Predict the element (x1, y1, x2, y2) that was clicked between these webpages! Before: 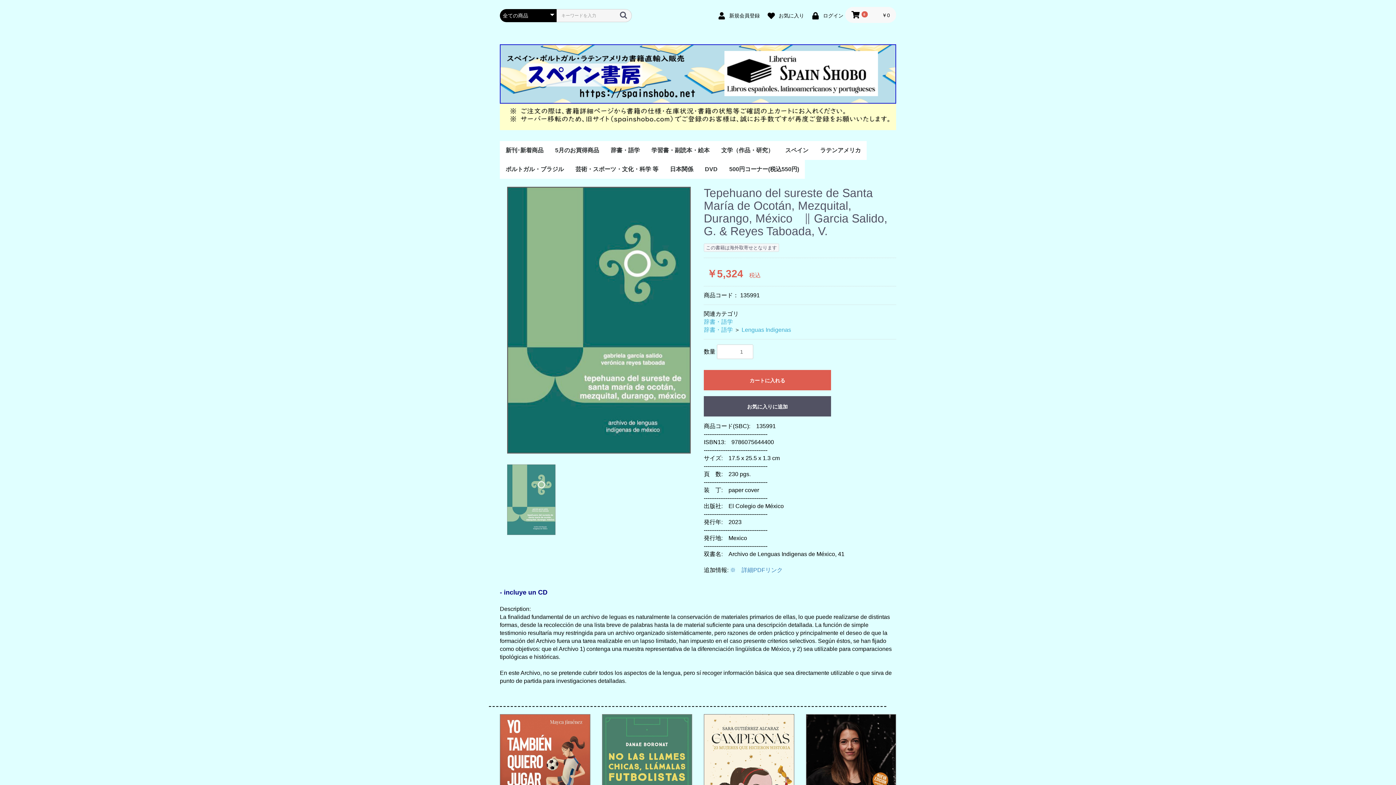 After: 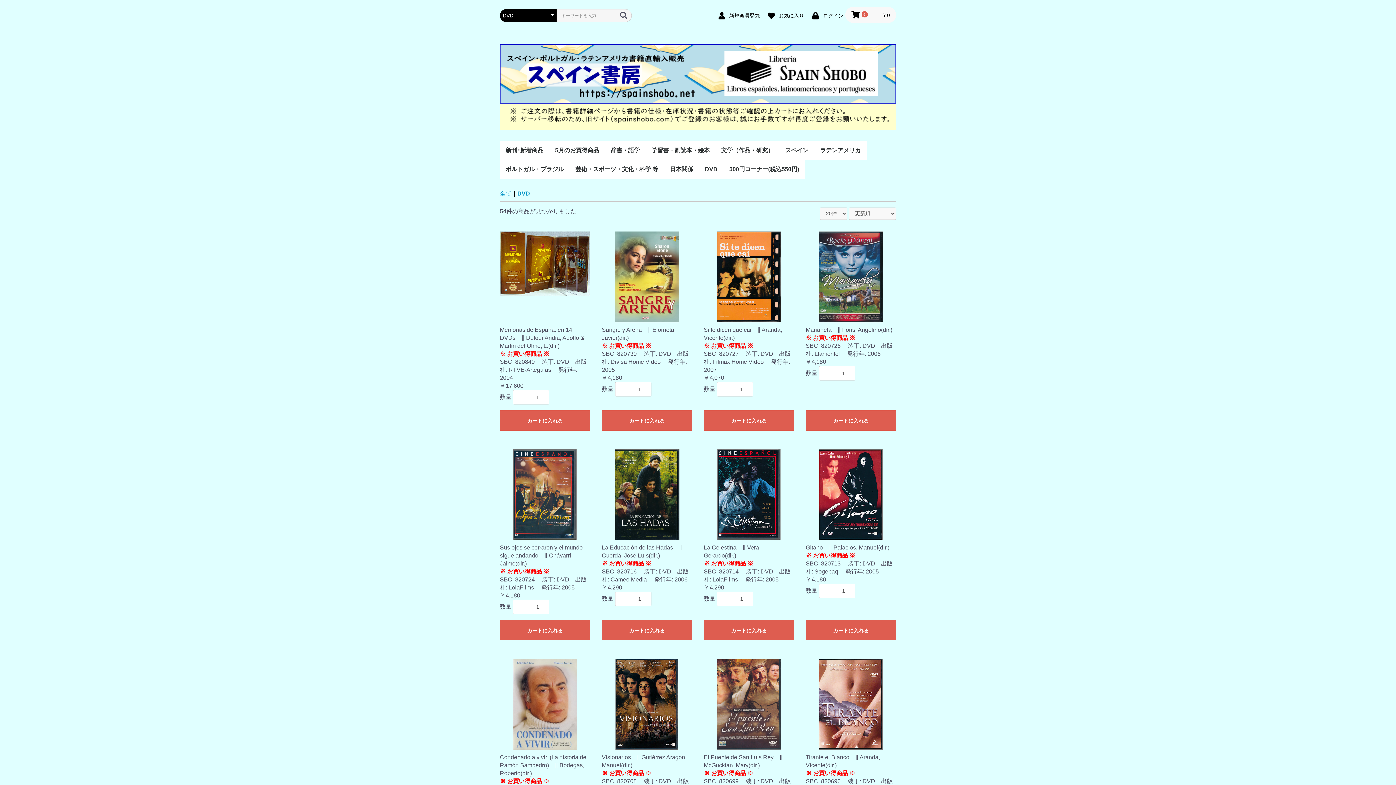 Action: label: DVD bbox: (699, 160, 723, 178)